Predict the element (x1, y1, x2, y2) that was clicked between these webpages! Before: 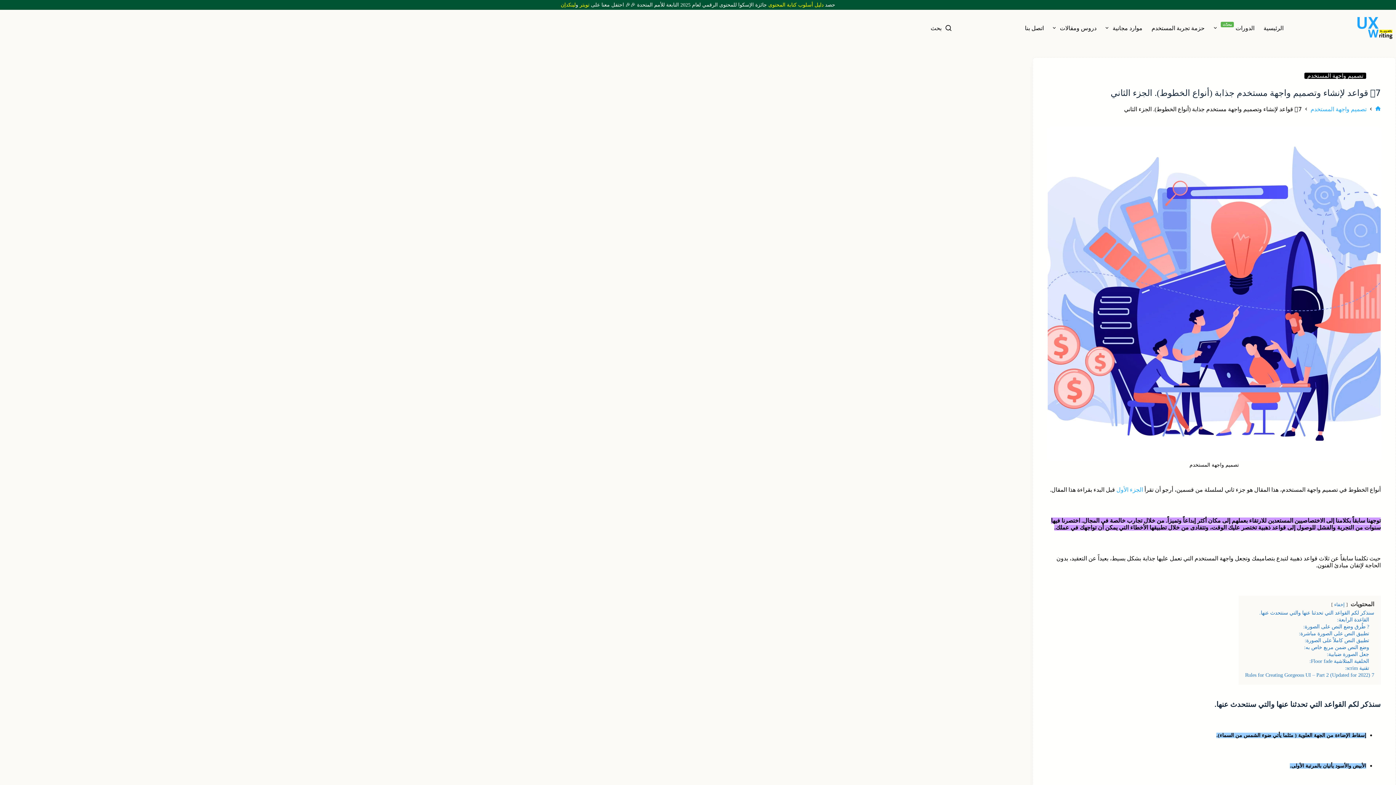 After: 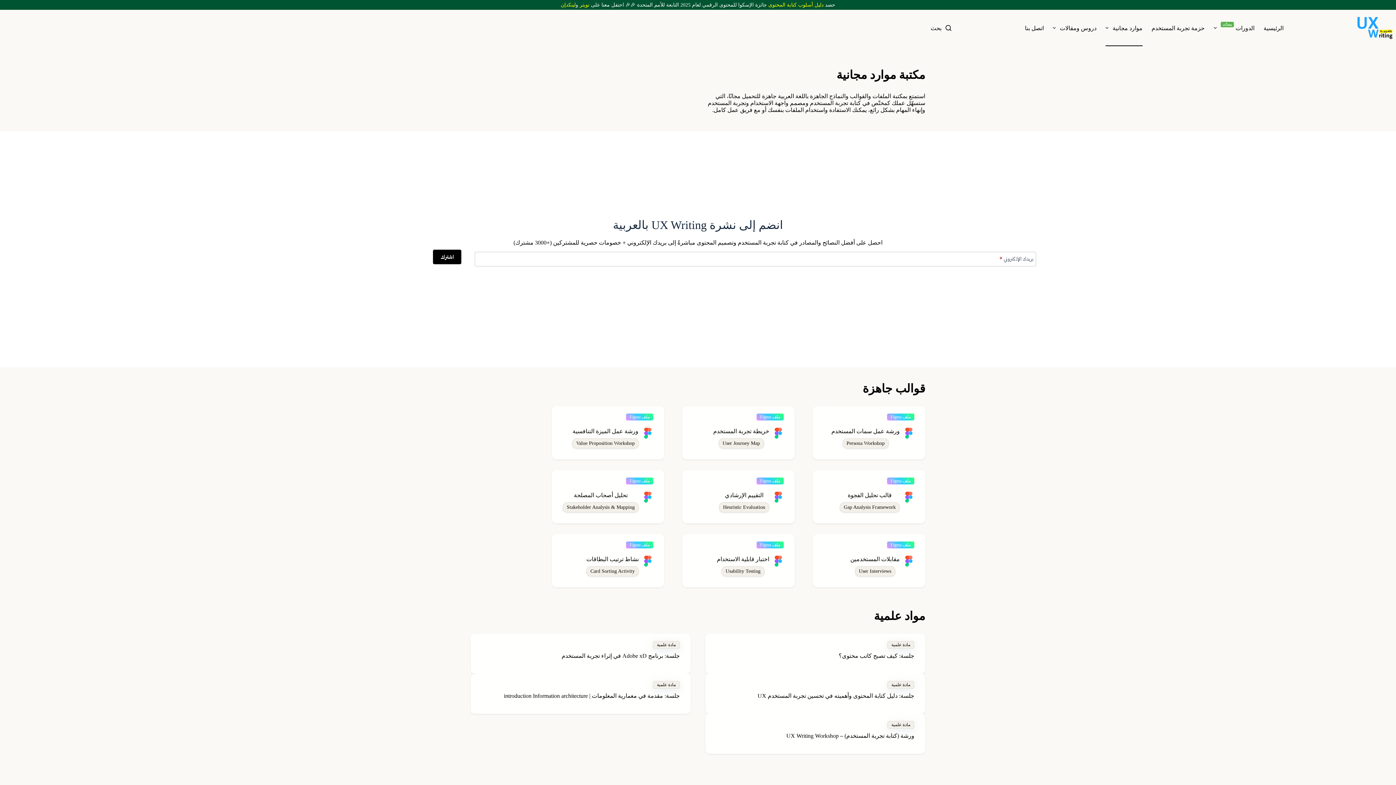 Action: label: موارد مجانية bbox: (1101, 9, 1147, 46)